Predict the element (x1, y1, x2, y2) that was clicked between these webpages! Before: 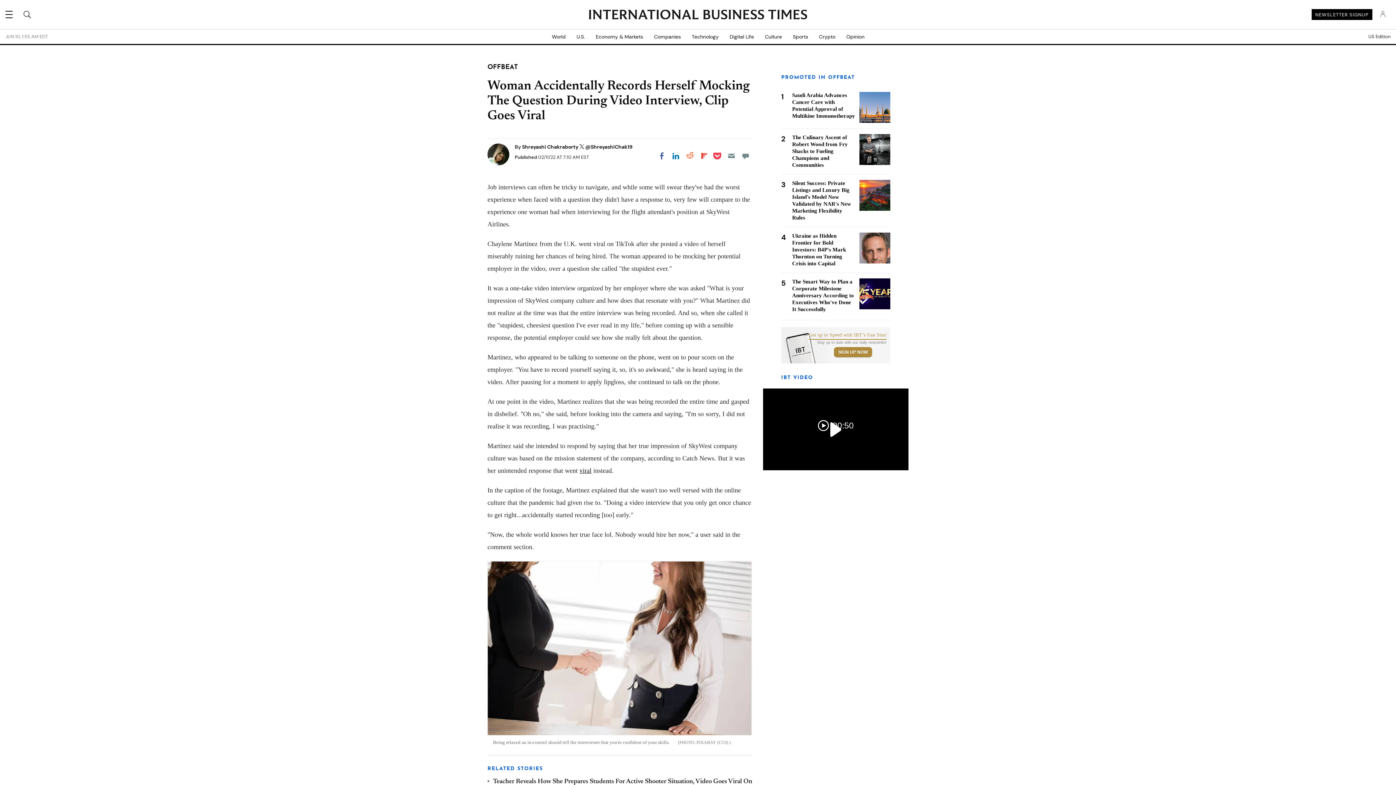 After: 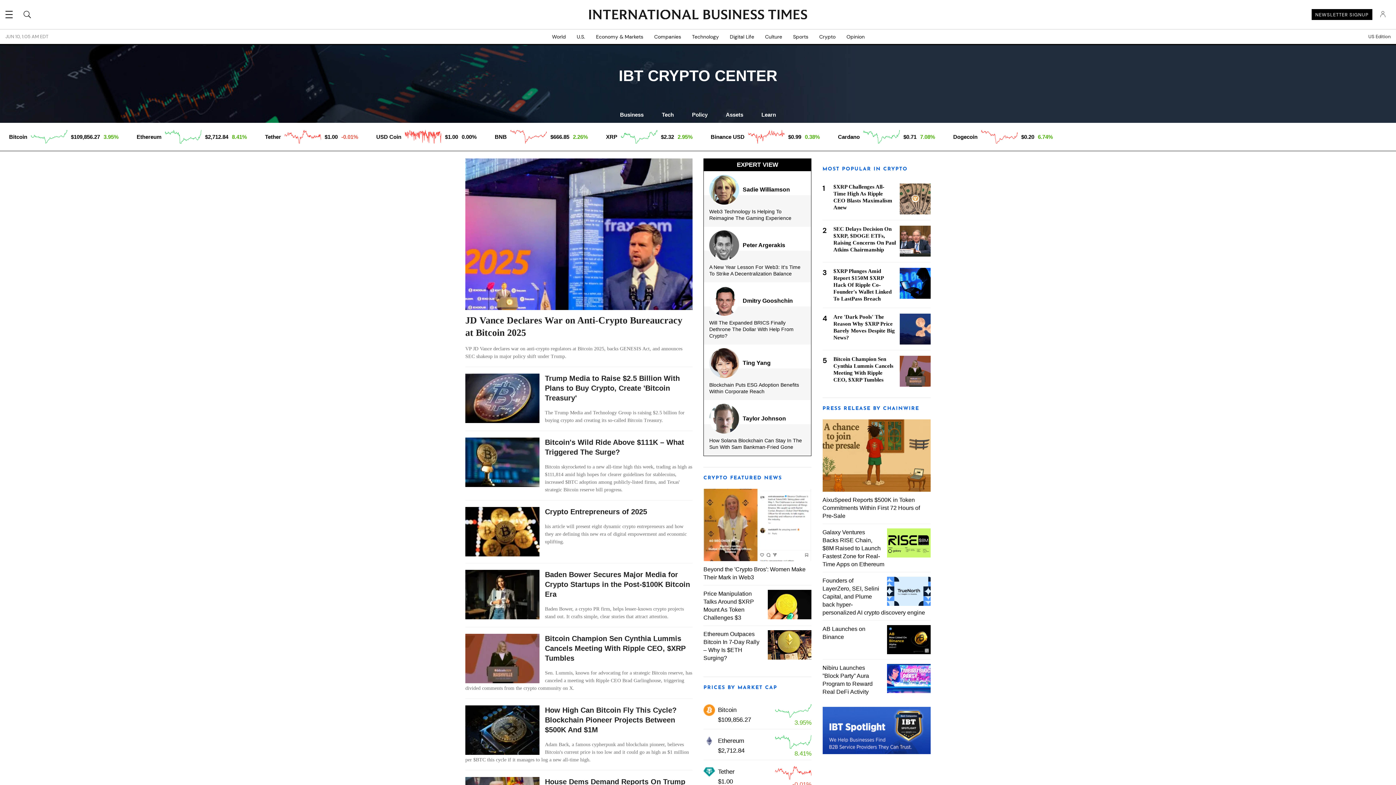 Action: bbox: (813, 29, 841, 44) label: Crypto